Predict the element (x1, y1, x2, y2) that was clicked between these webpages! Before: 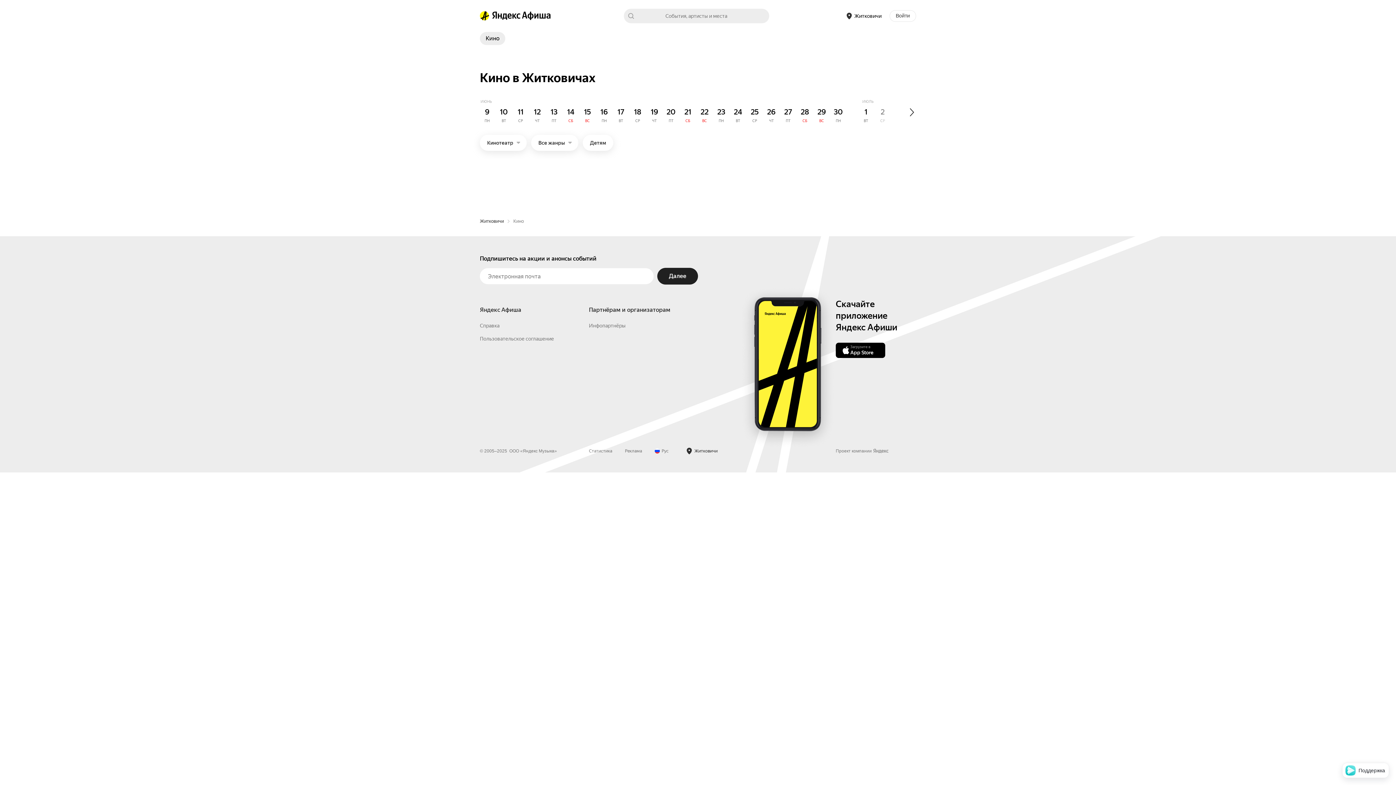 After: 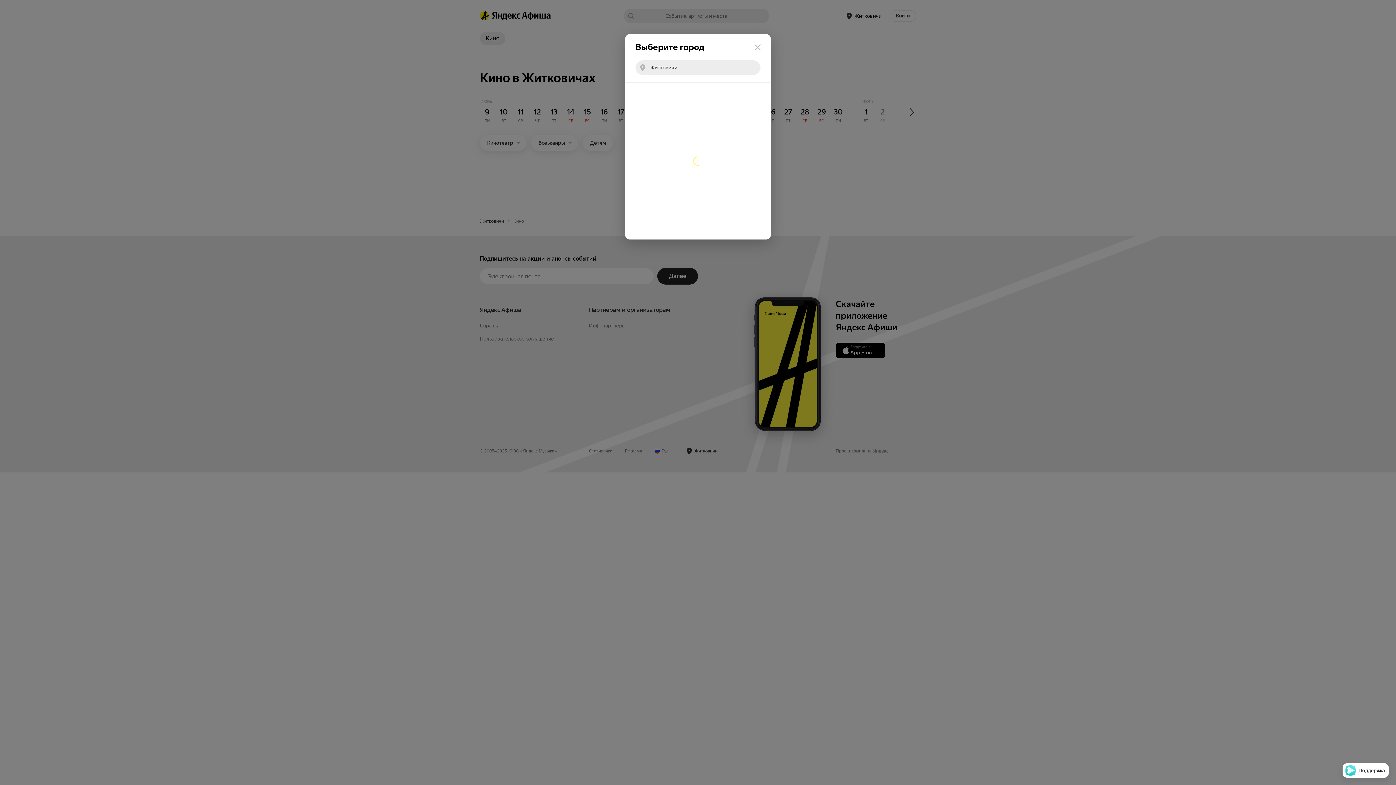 Action: label: город: Житковичи. Изменить город bbox: (682, 561, 722, 573)